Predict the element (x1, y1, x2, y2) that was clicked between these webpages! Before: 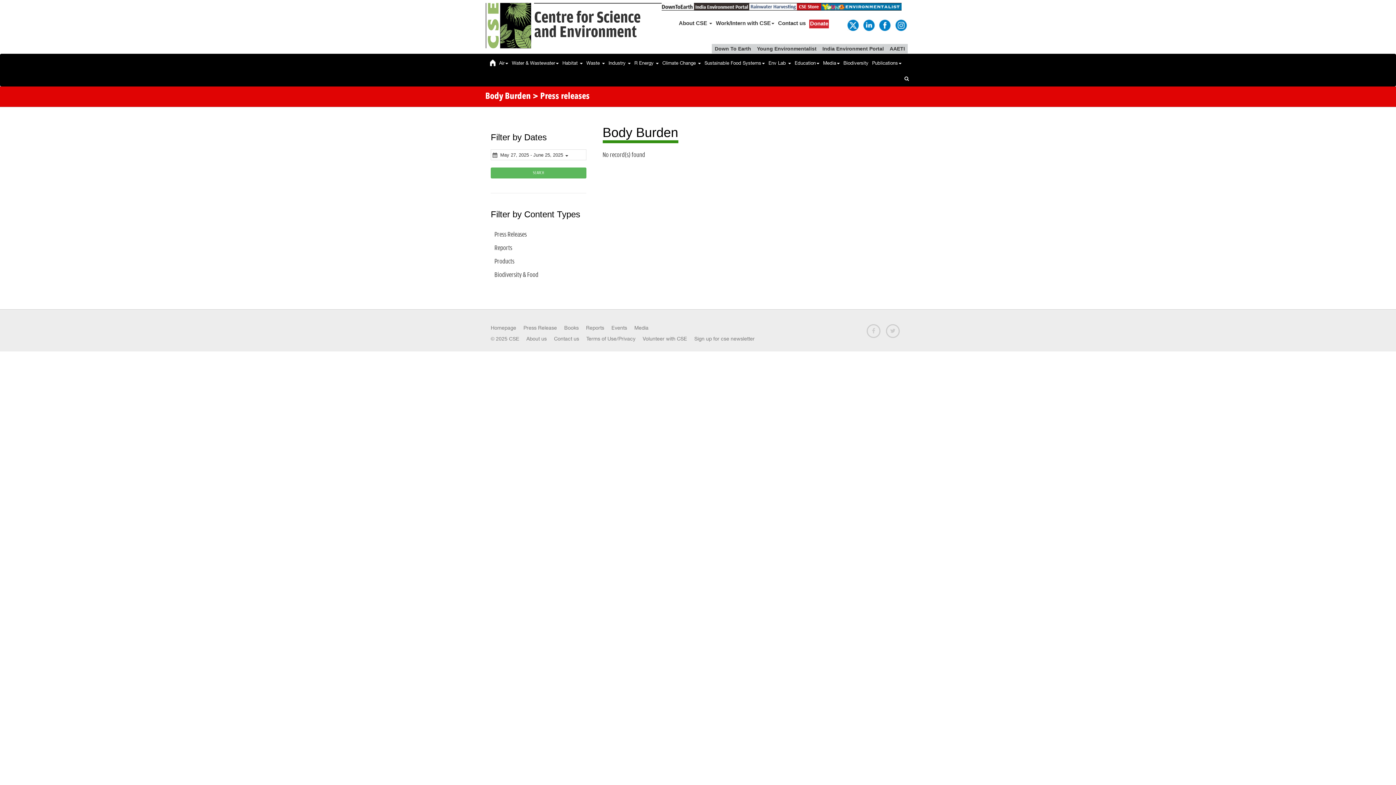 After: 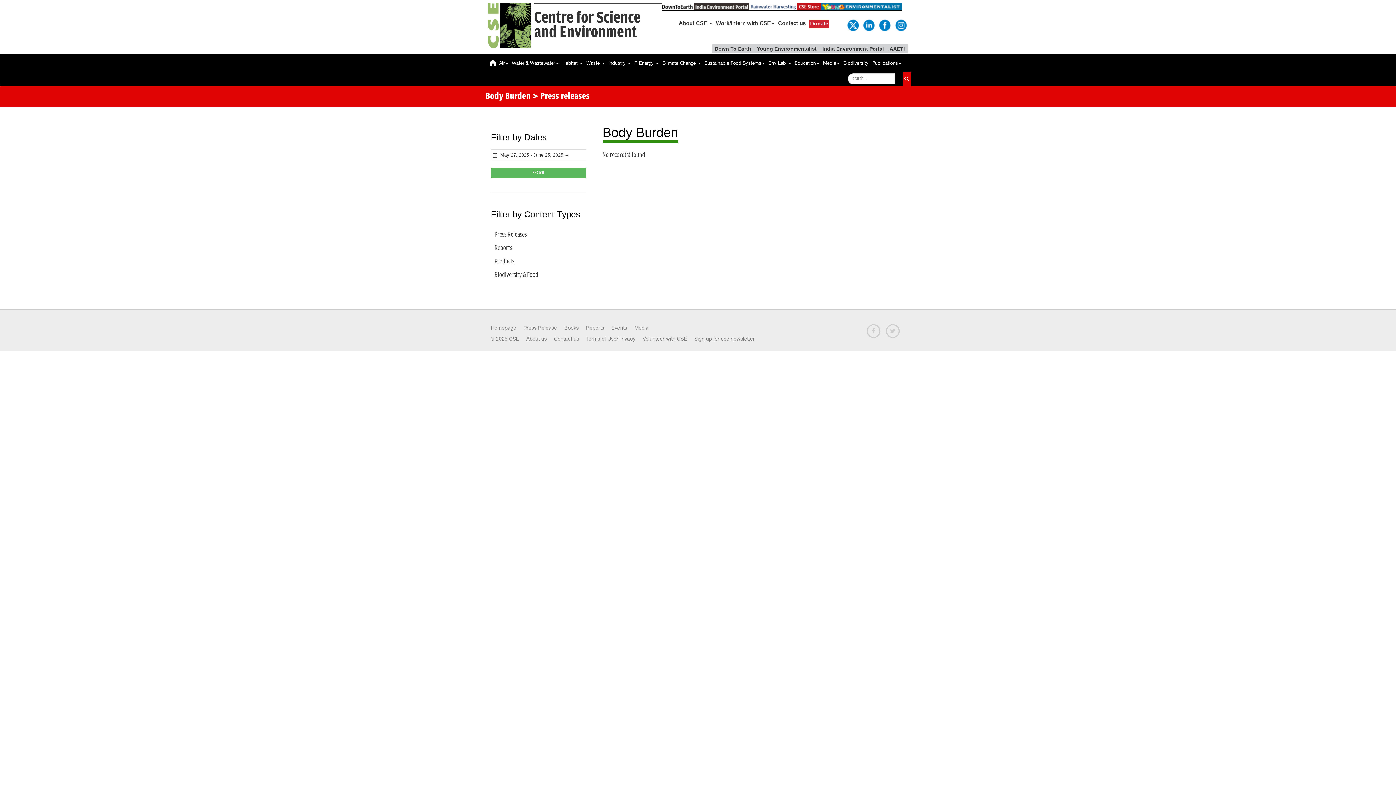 Action: bbox: (902, 71, 910, 86)